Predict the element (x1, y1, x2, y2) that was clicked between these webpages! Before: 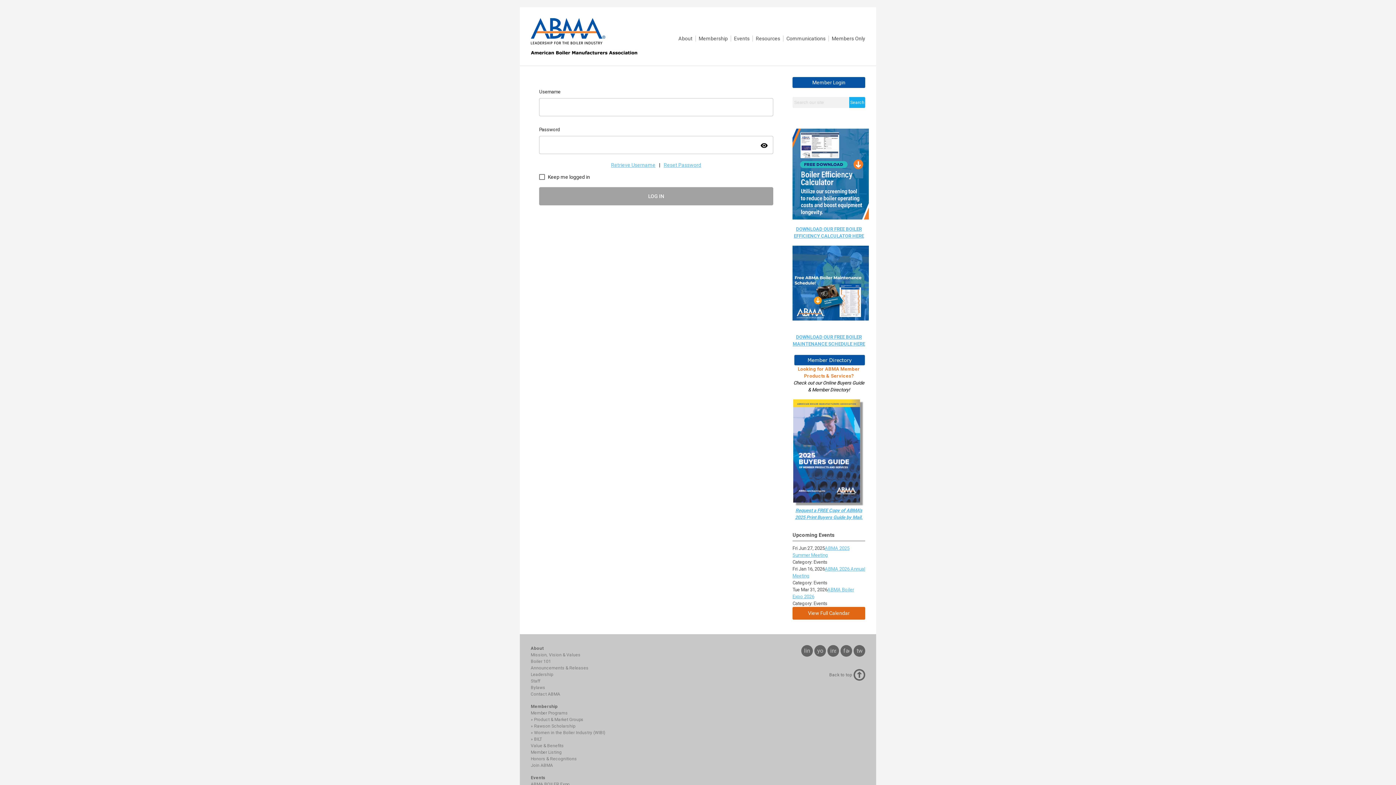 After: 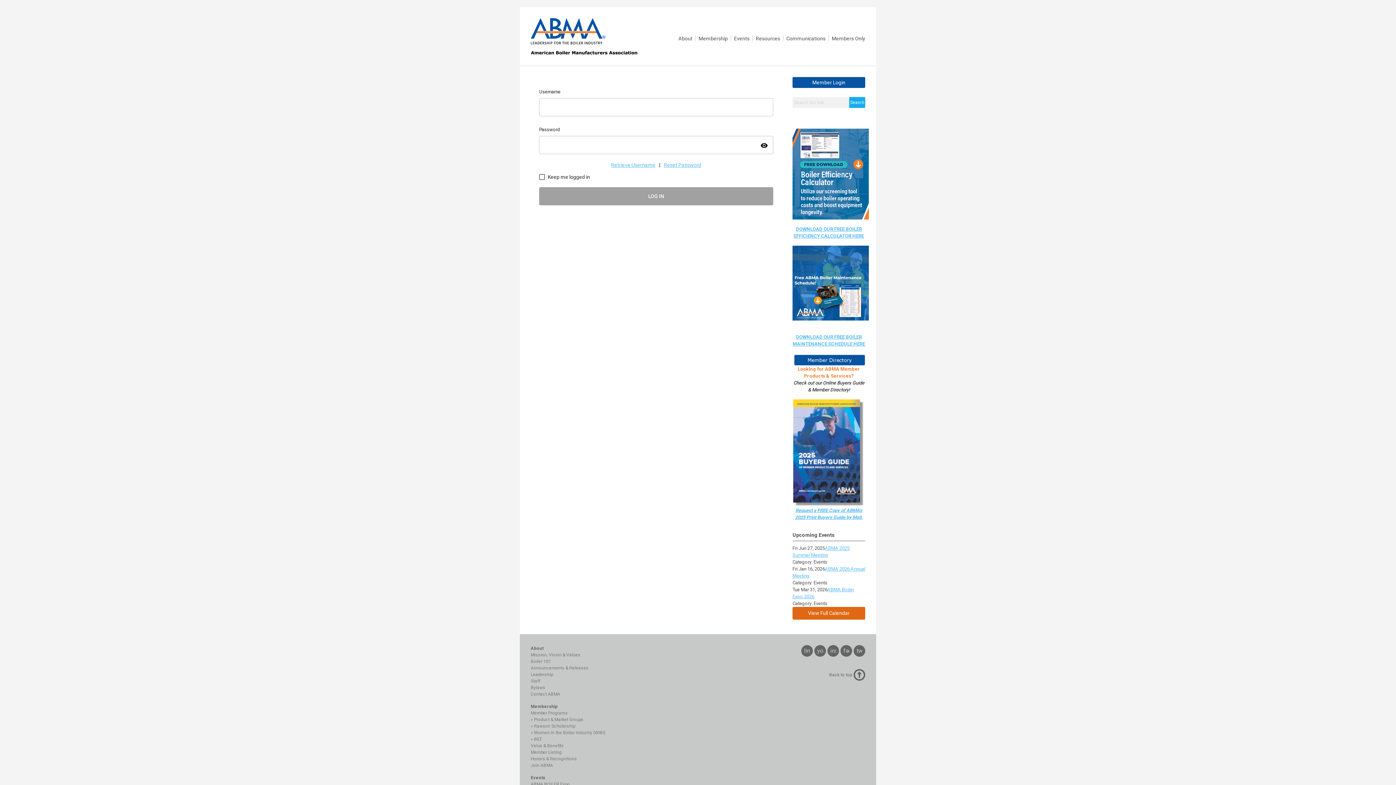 Action: label: Back to top bbox: (829, 669, 865, 681)